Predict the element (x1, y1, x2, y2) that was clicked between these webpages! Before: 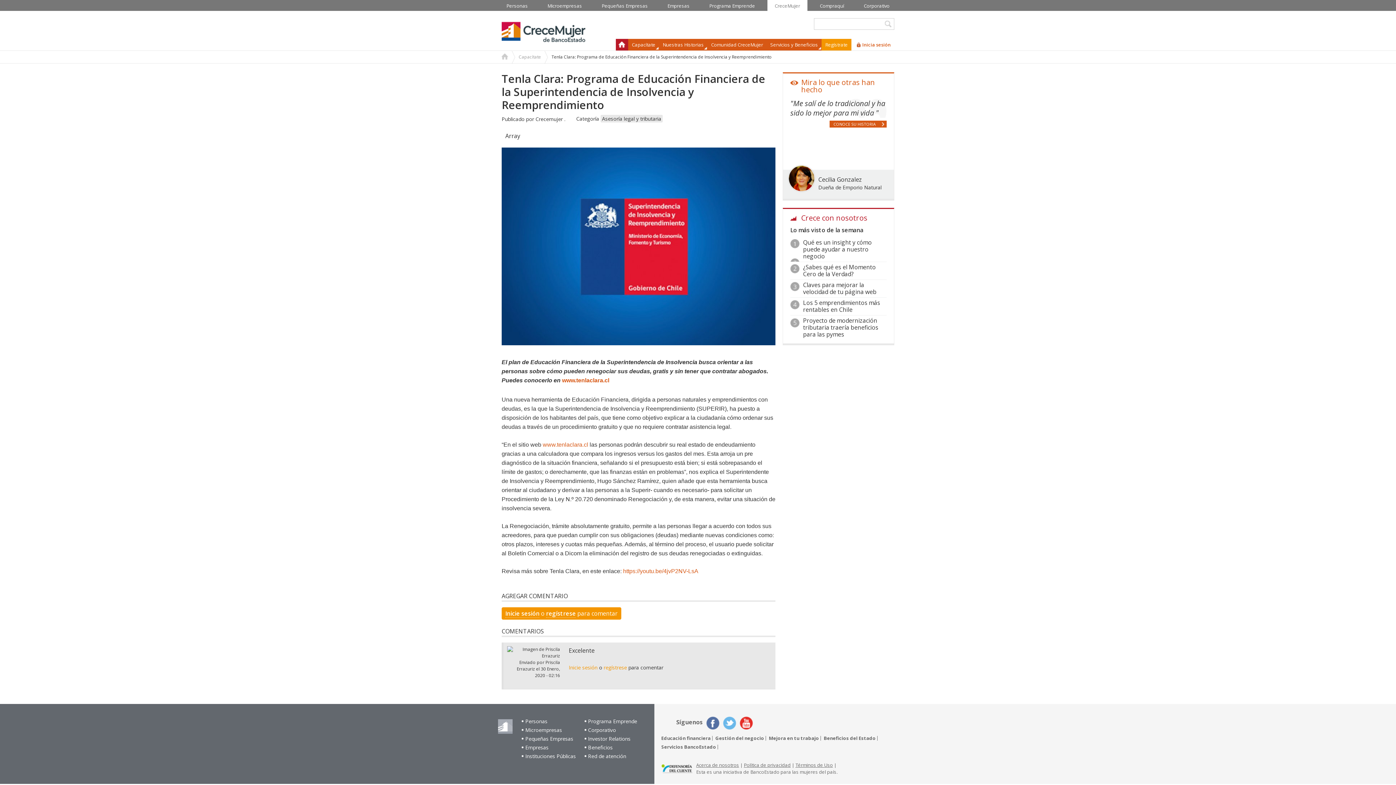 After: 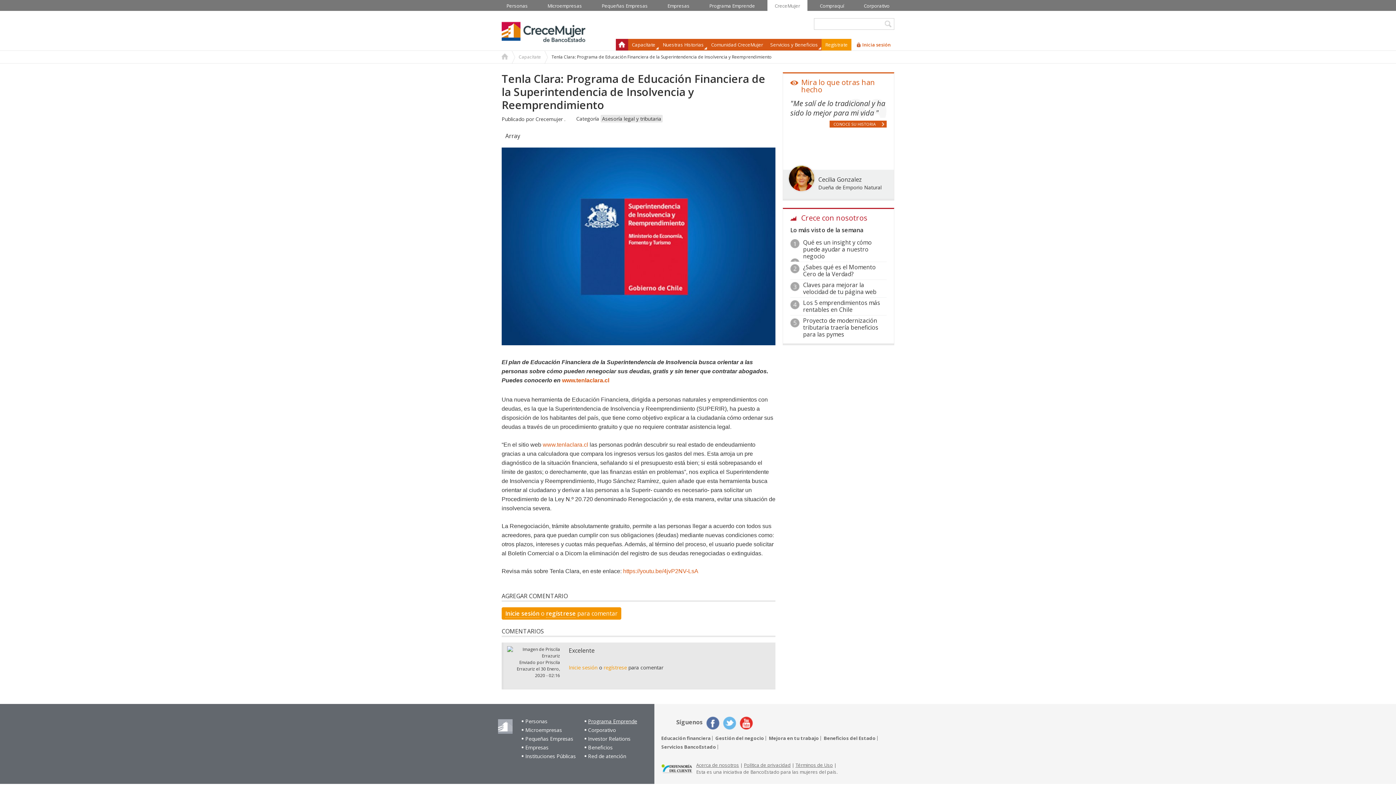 Action: label: Programa Emprende bbox: (584, 718, 637, 725)